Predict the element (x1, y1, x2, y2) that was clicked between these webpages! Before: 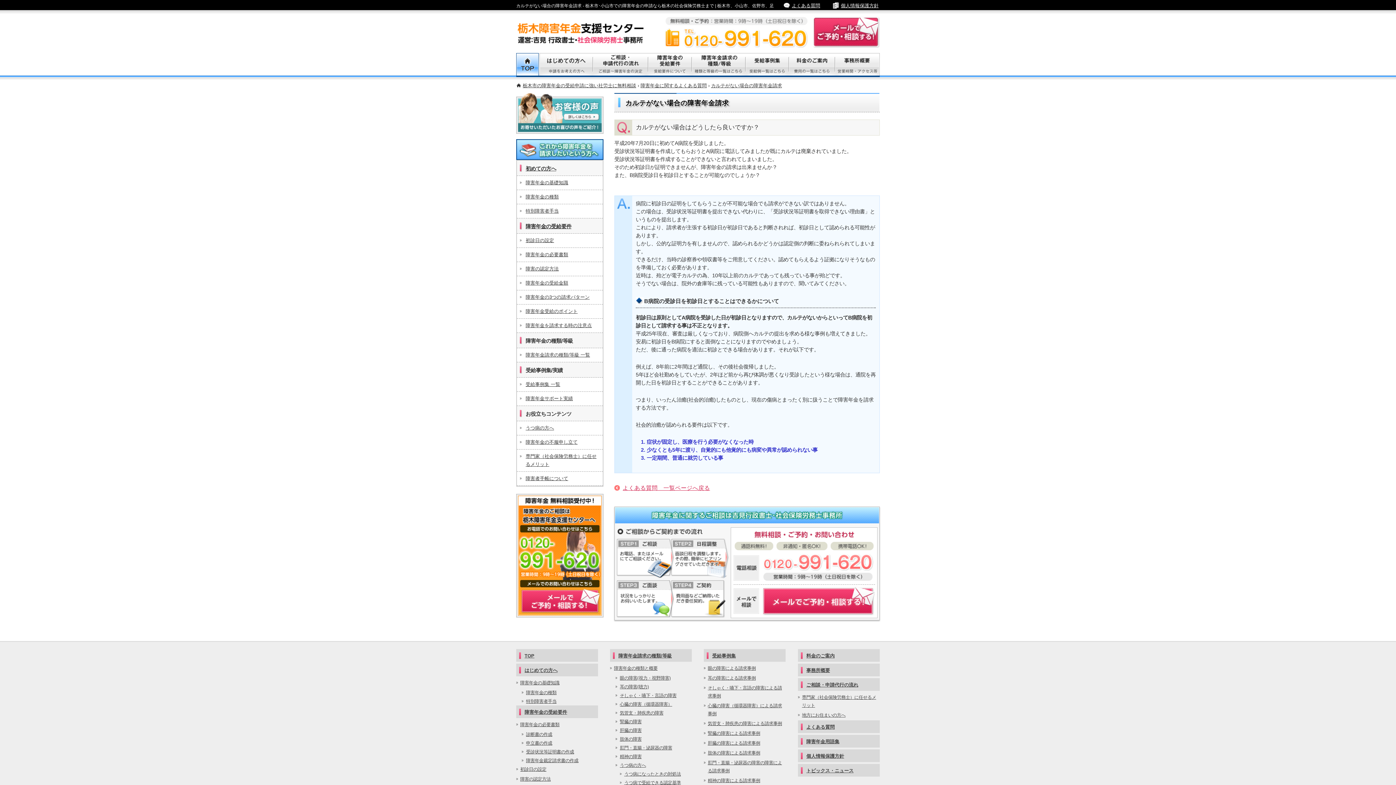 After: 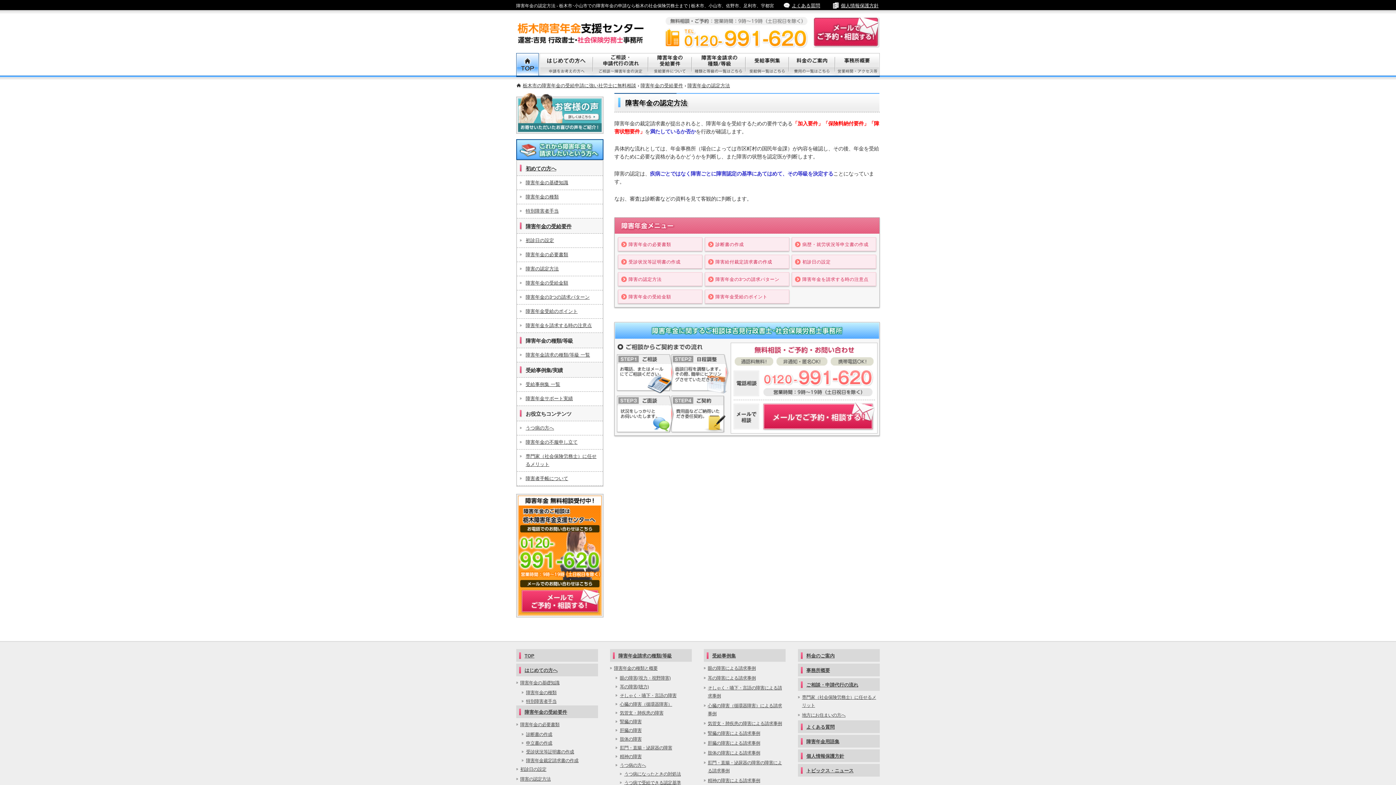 Action: bbox: (525, 265, 601, 273) label: 障害の認定方法